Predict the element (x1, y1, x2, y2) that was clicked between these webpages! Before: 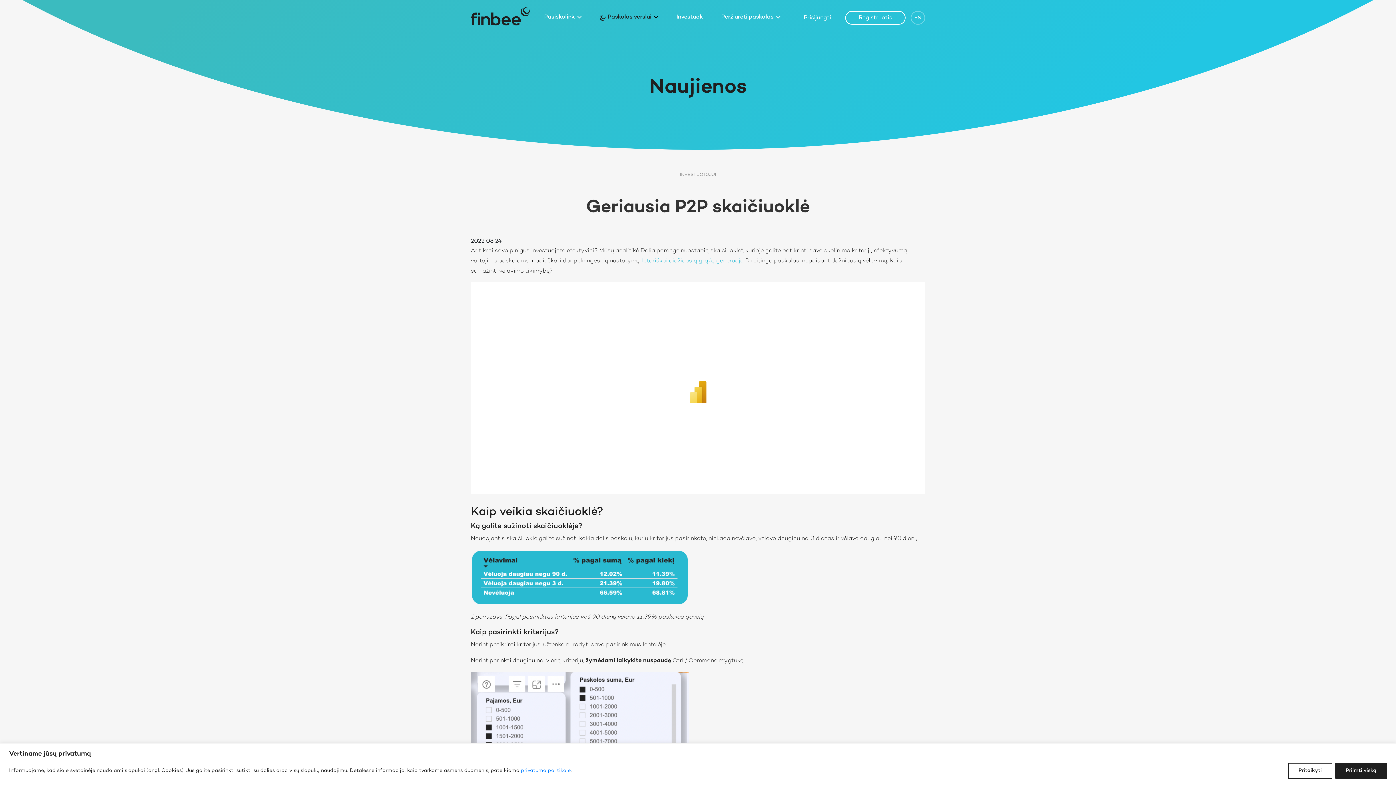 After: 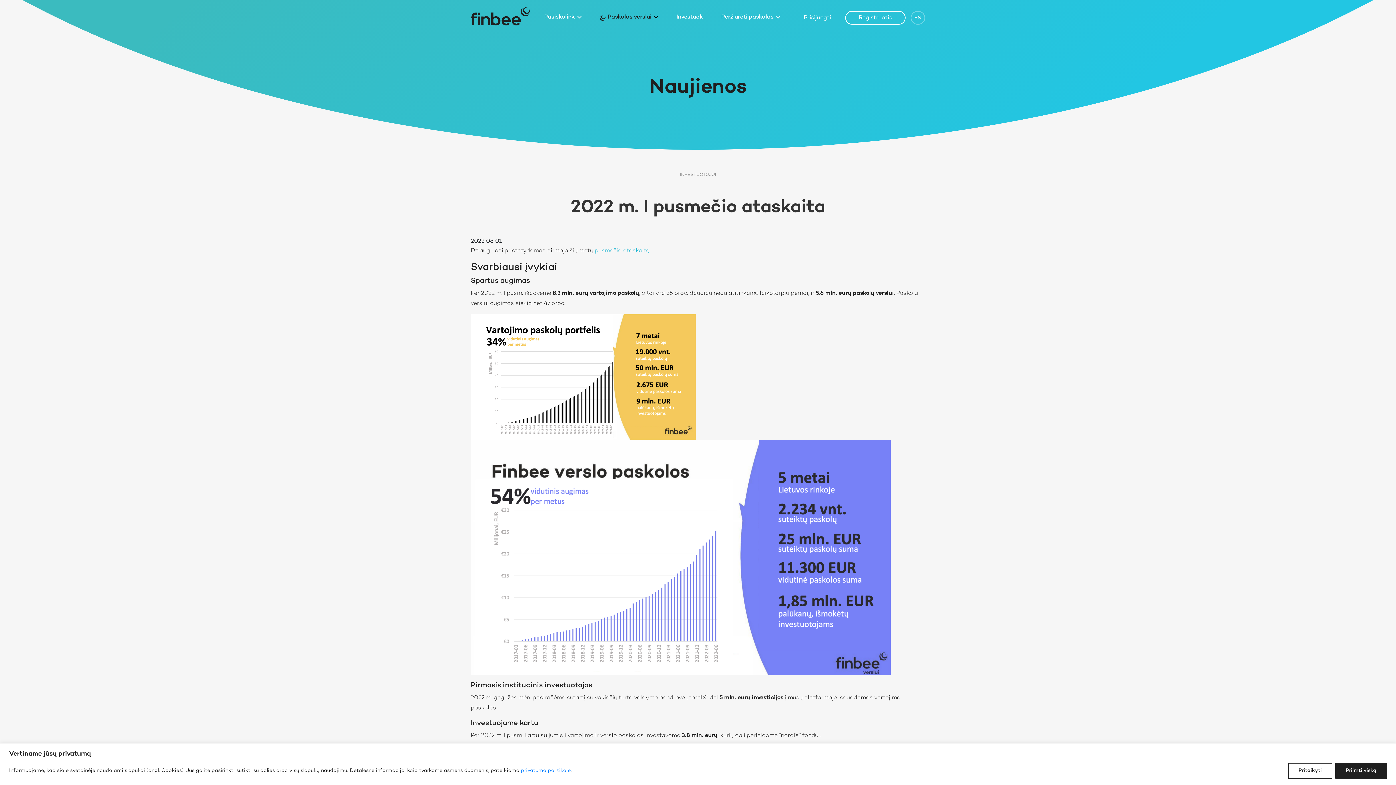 Action: label: Istoriškai didžiausią grąžą generuoja bbox: (642, 258, 744, 264)